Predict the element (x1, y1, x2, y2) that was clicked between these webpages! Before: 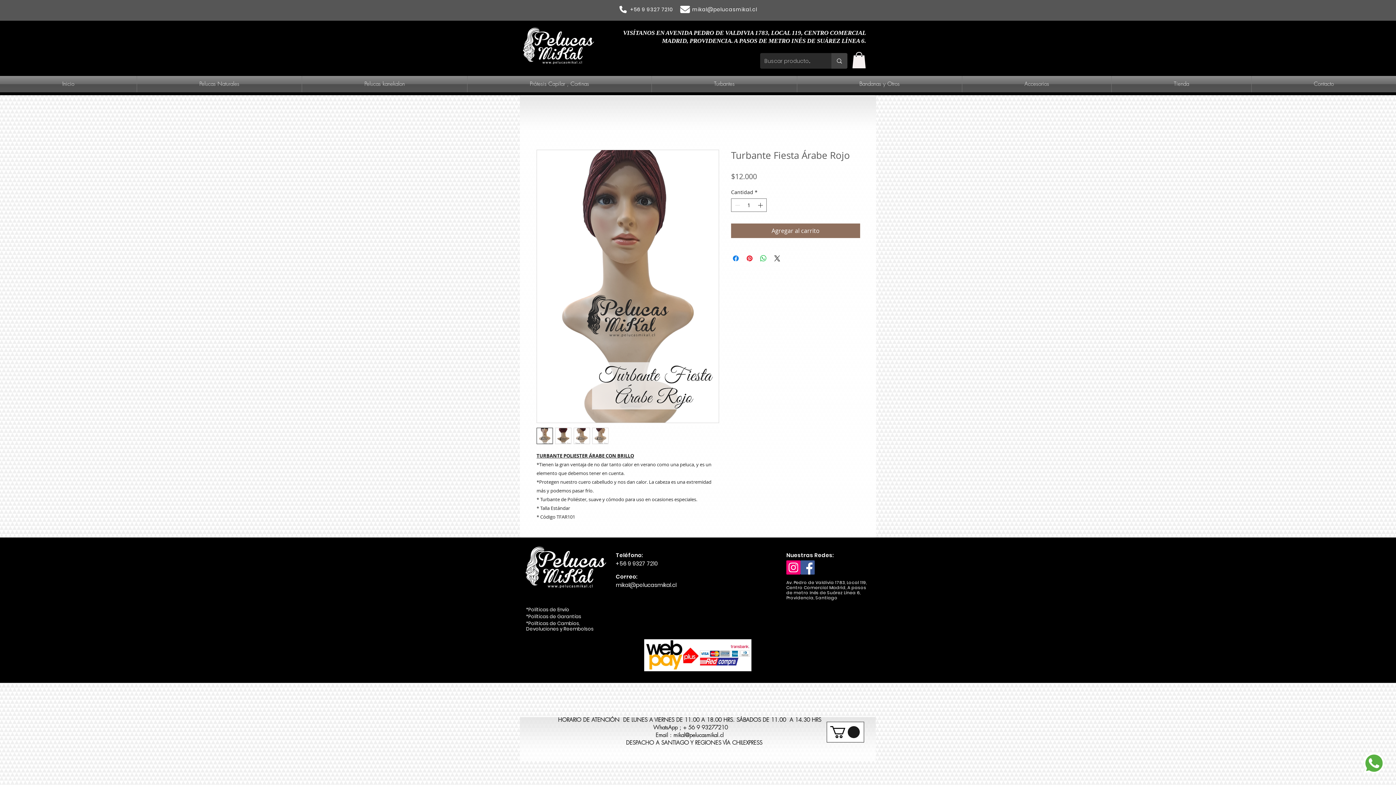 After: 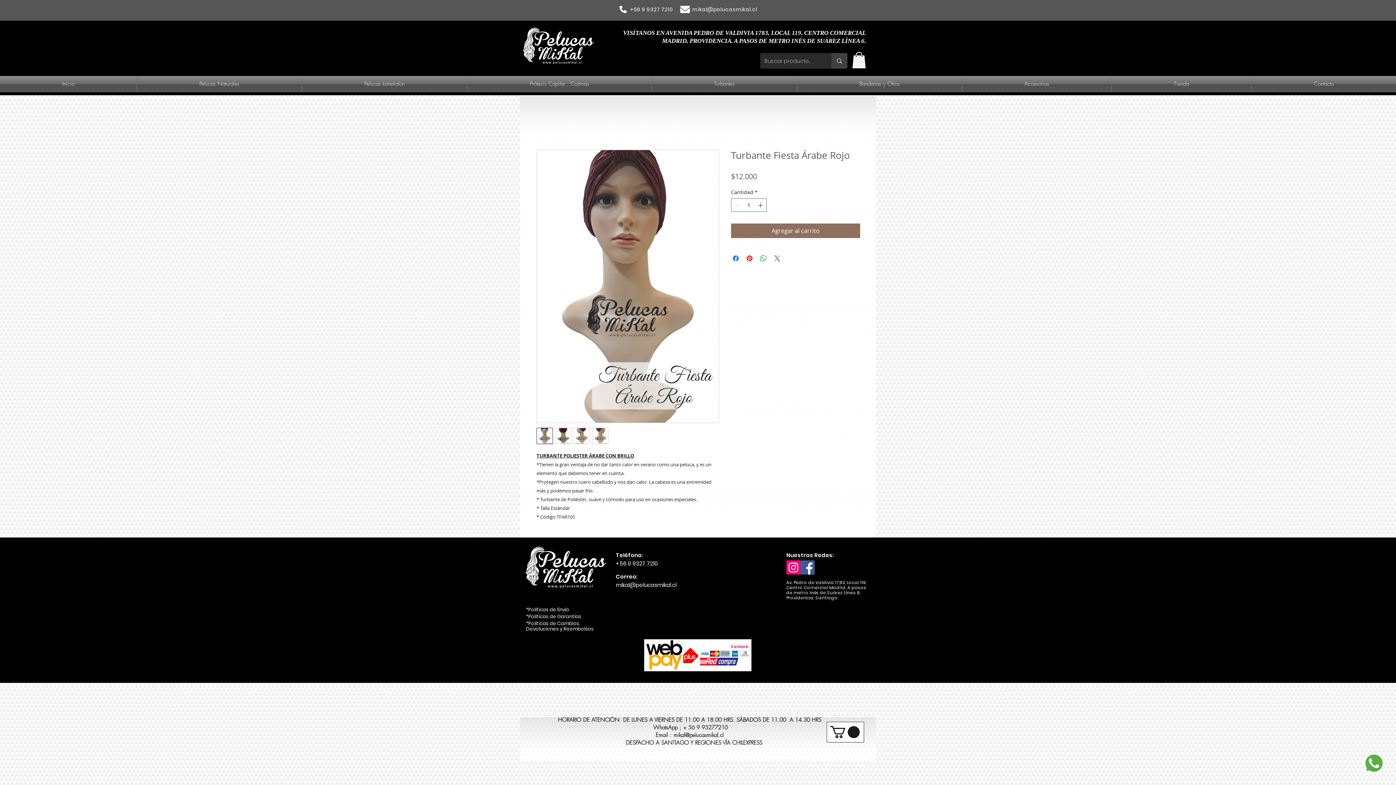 Action: label: Share on X bbox: (773, 254, 781, 262)